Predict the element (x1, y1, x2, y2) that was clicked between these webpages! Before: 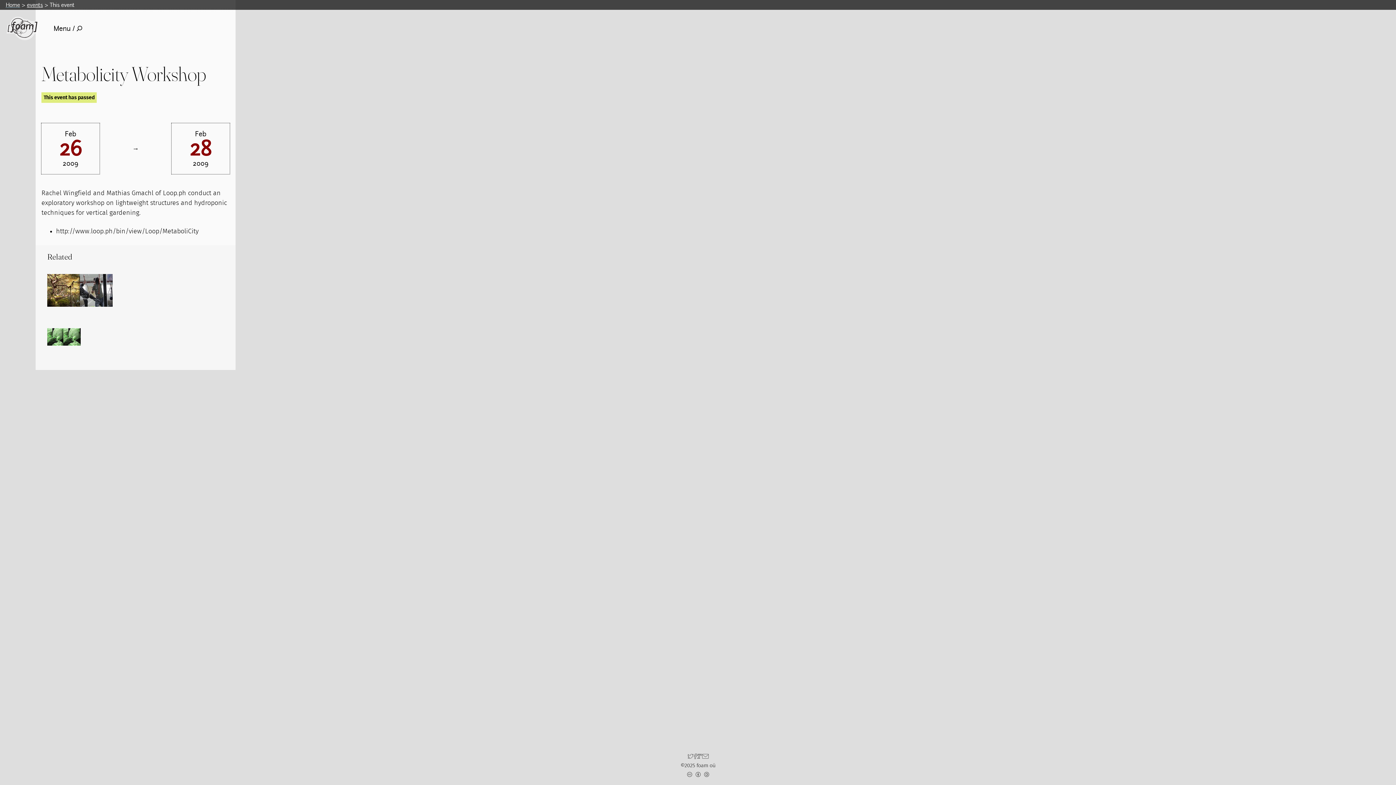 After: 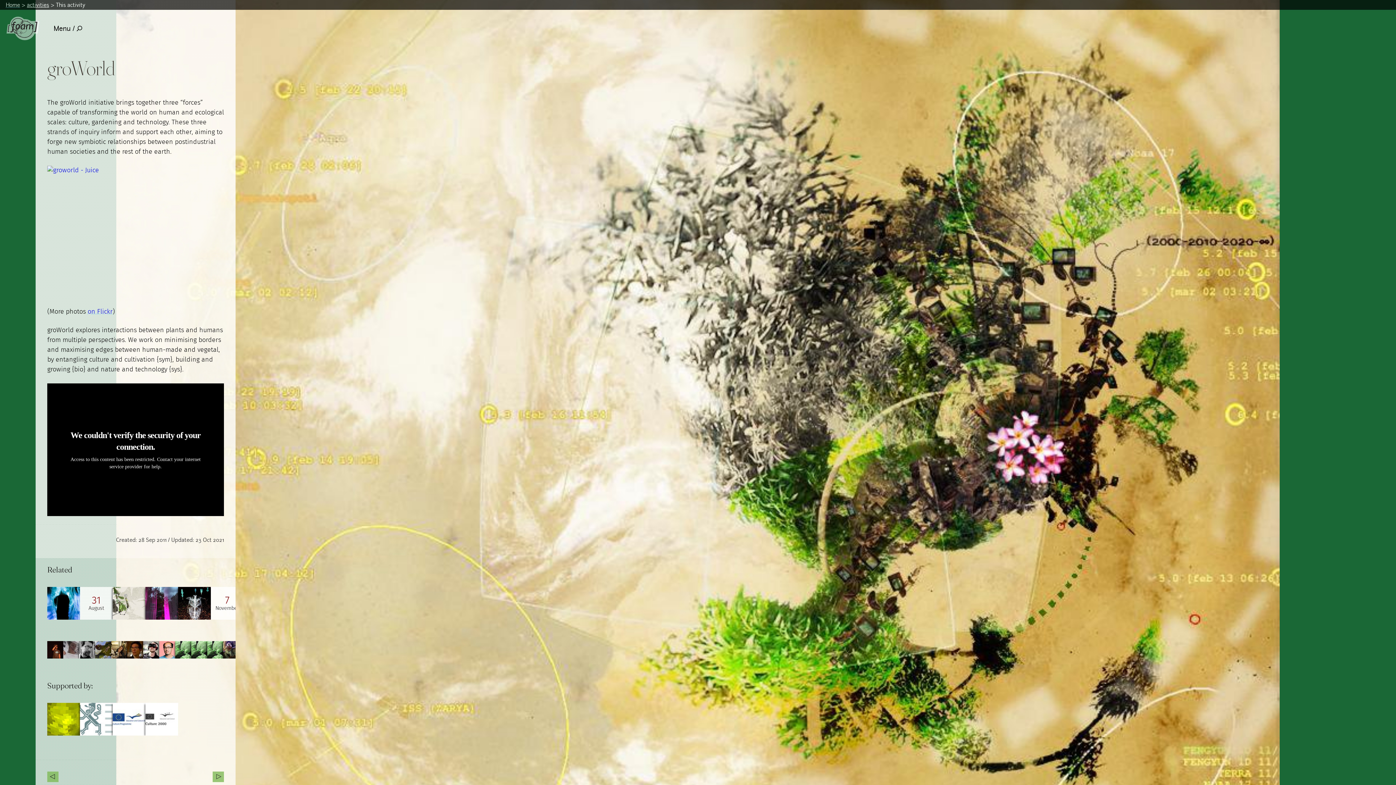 Action: bbox: (47, 274, 80, 306) label: Read full post: groWorld